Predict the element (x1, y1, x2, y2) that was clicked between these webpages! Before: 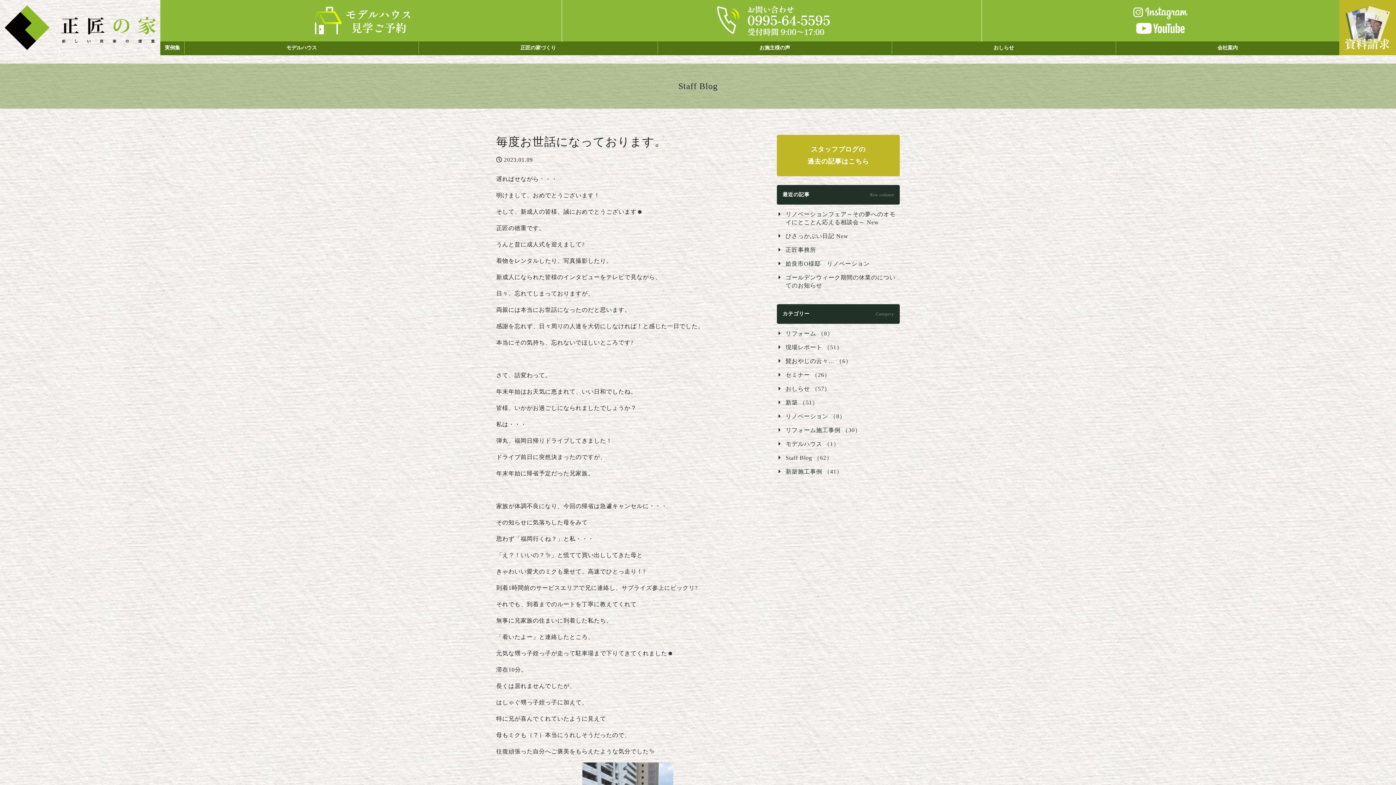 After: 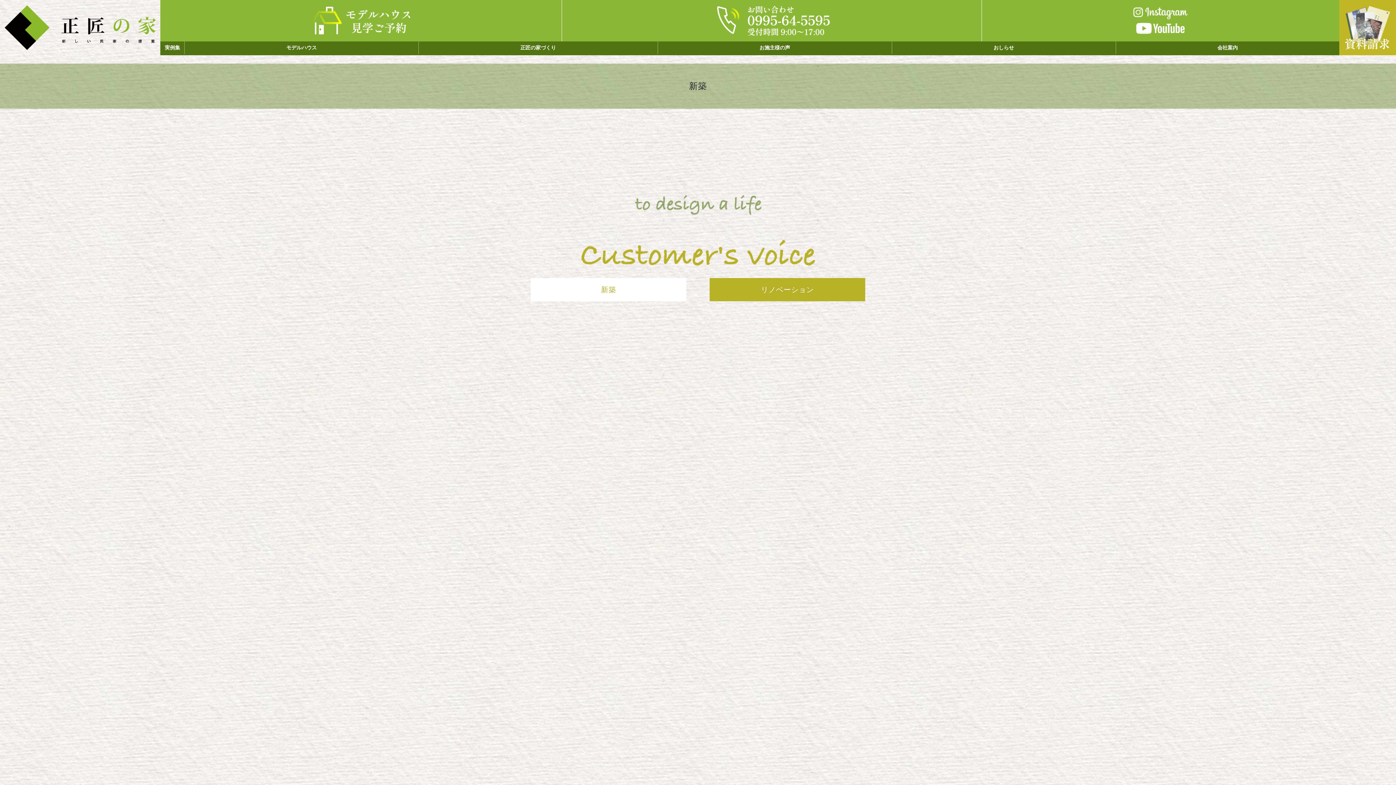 Action: label: お施主様の声 bbox: (658, 41, 891, 54)